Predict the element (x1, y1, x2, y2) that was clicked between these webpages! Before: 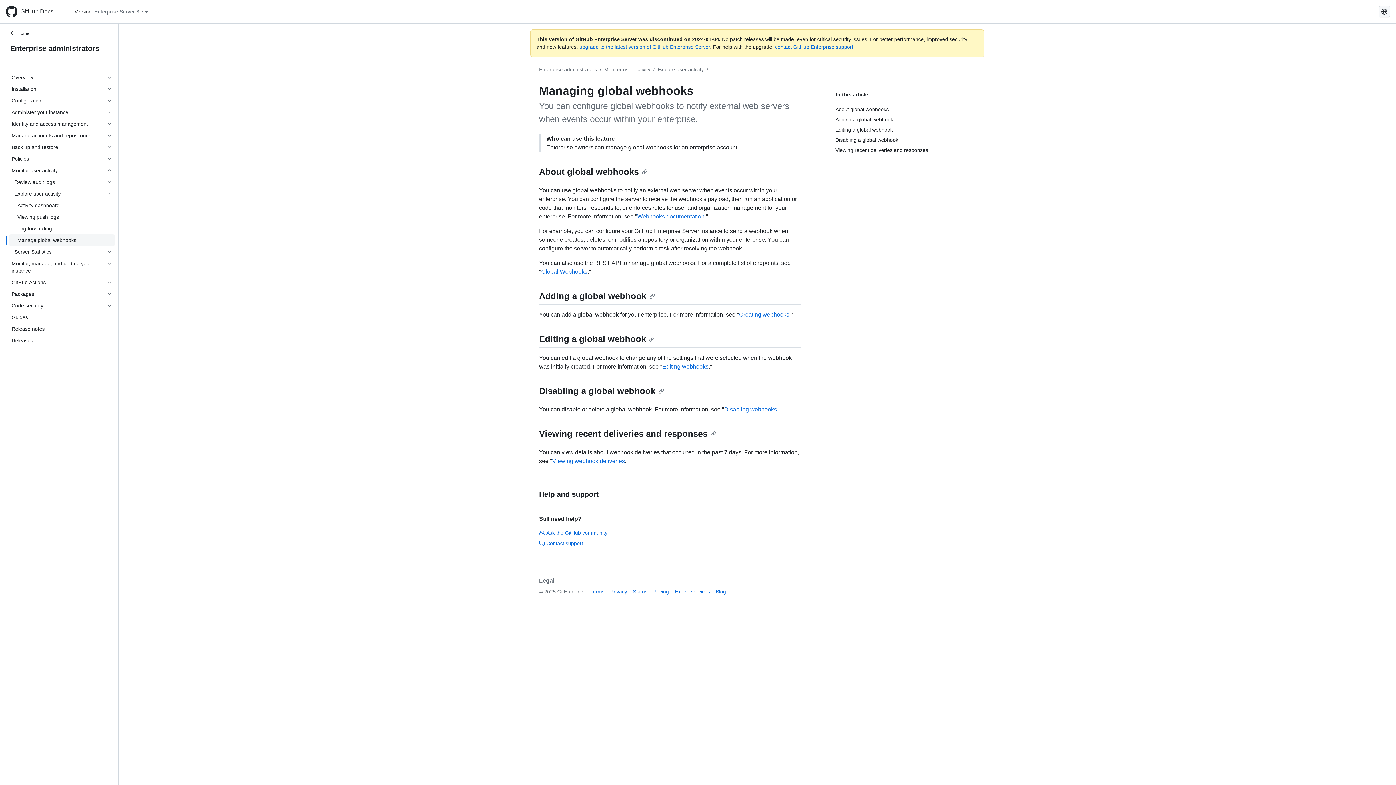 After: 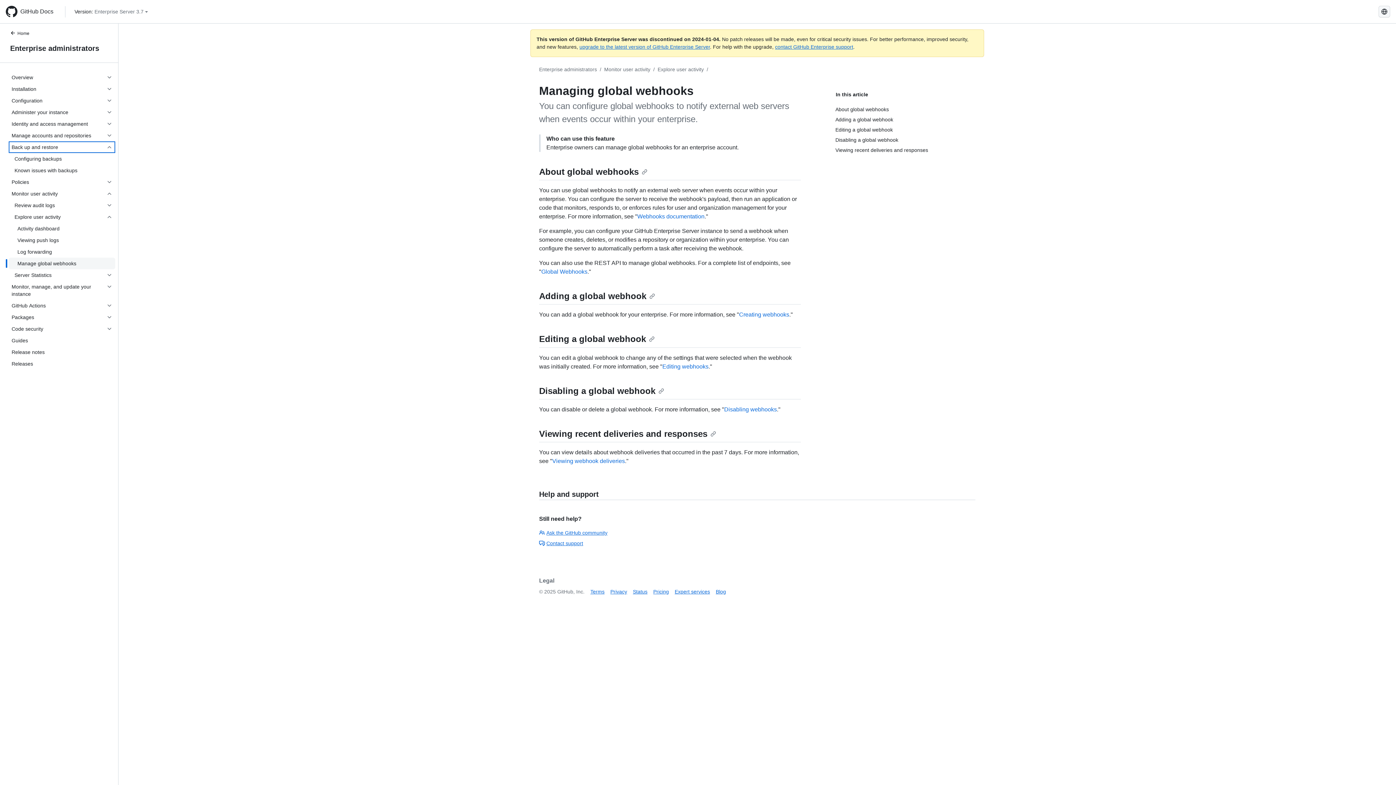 Action: label: Back up and restore bbox: (8, 141, 115, 153)